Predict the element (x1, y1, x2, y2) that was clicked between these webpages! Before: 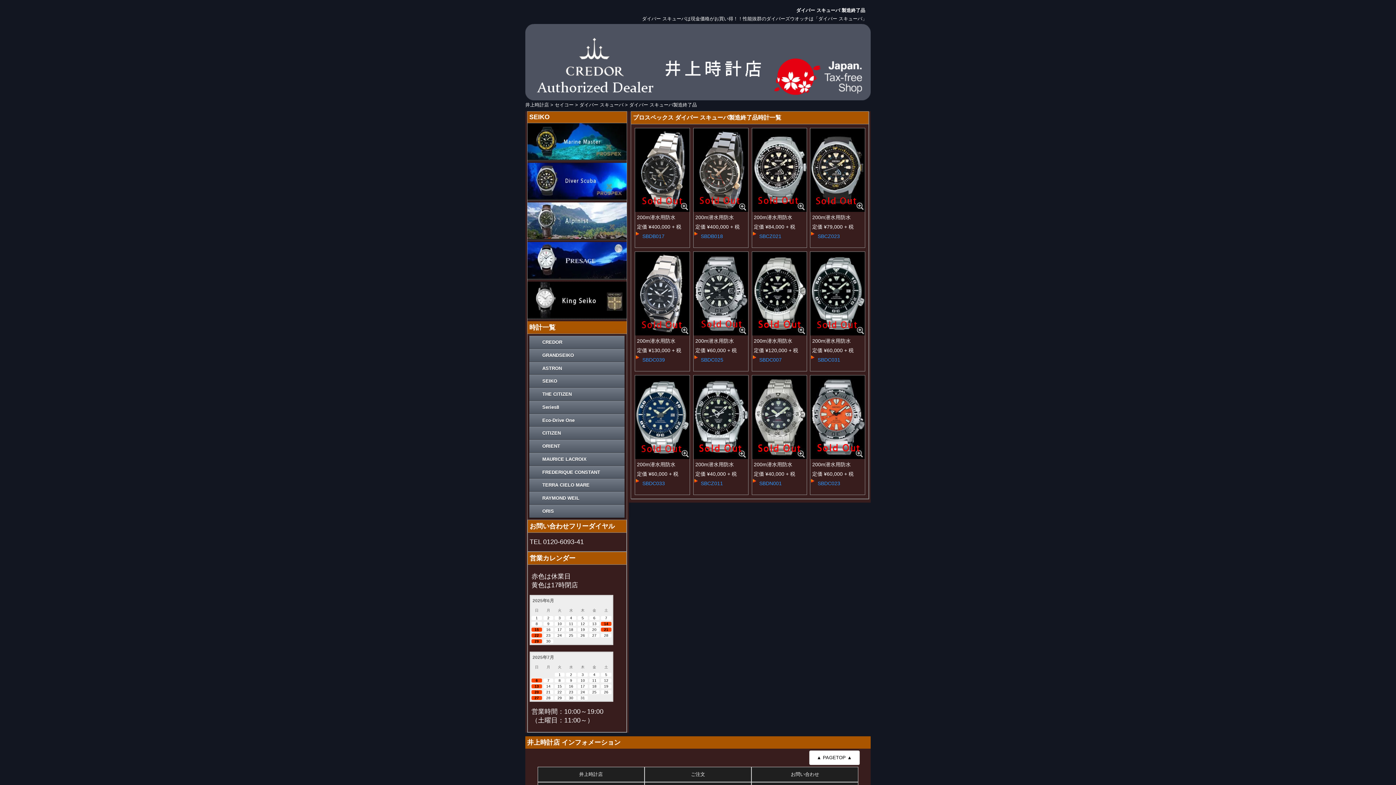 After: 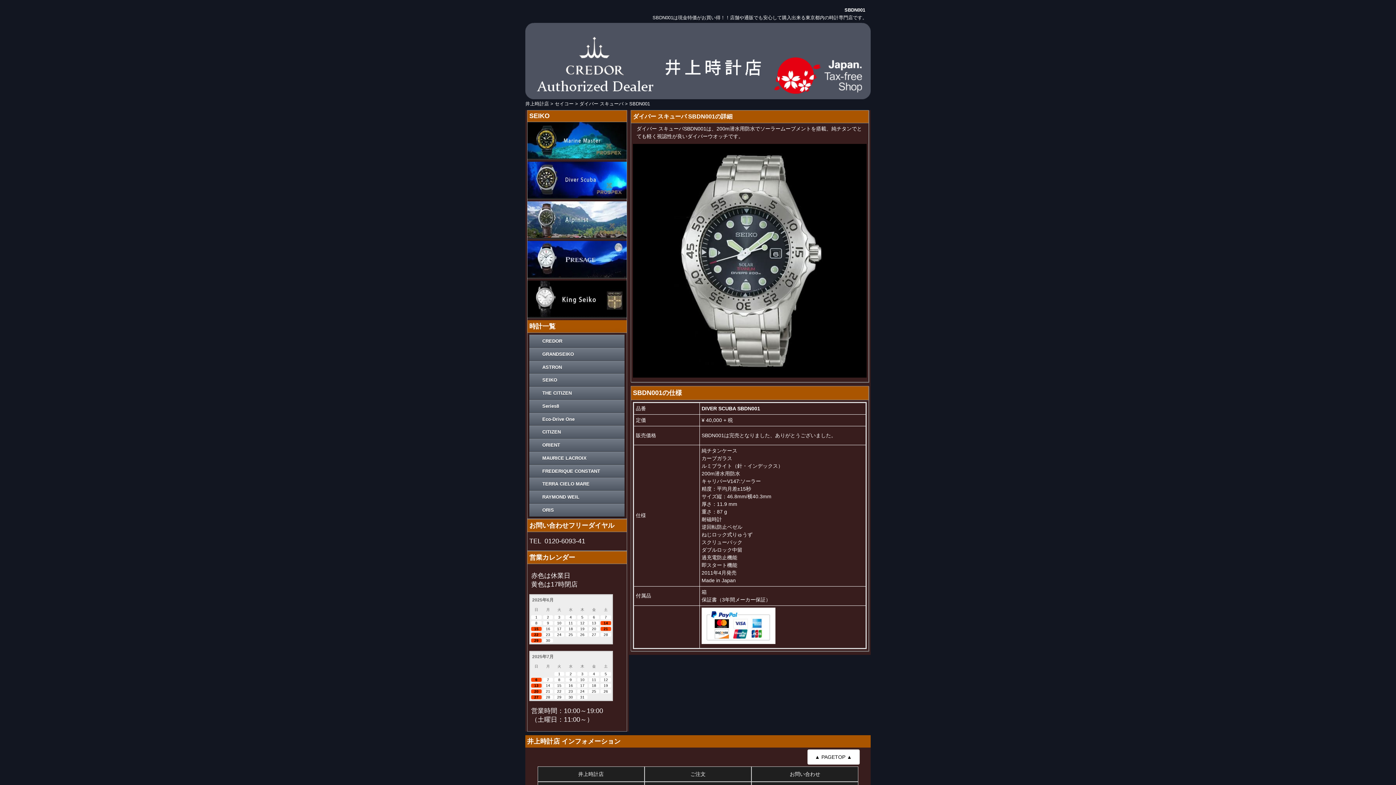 Action: bbox: (752, 454, 806, 460)